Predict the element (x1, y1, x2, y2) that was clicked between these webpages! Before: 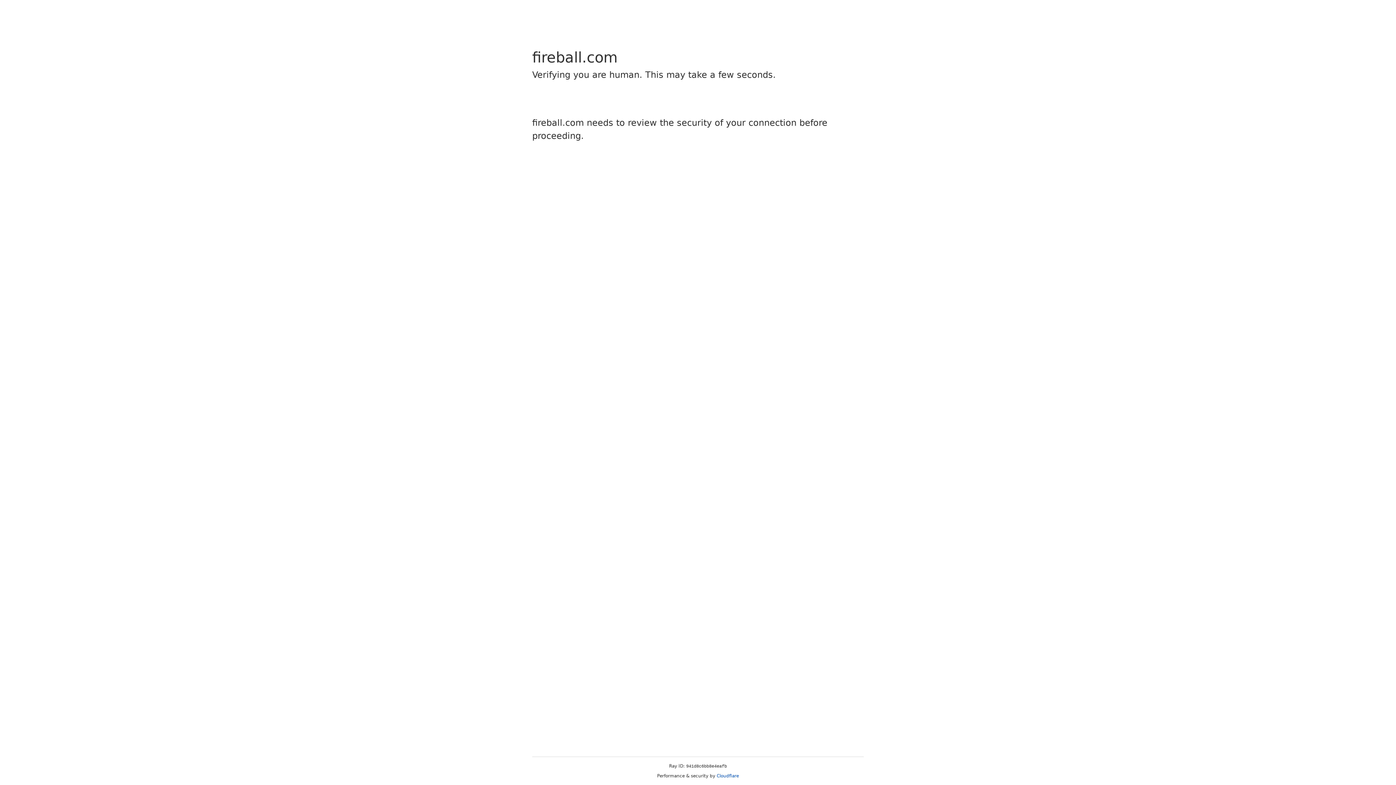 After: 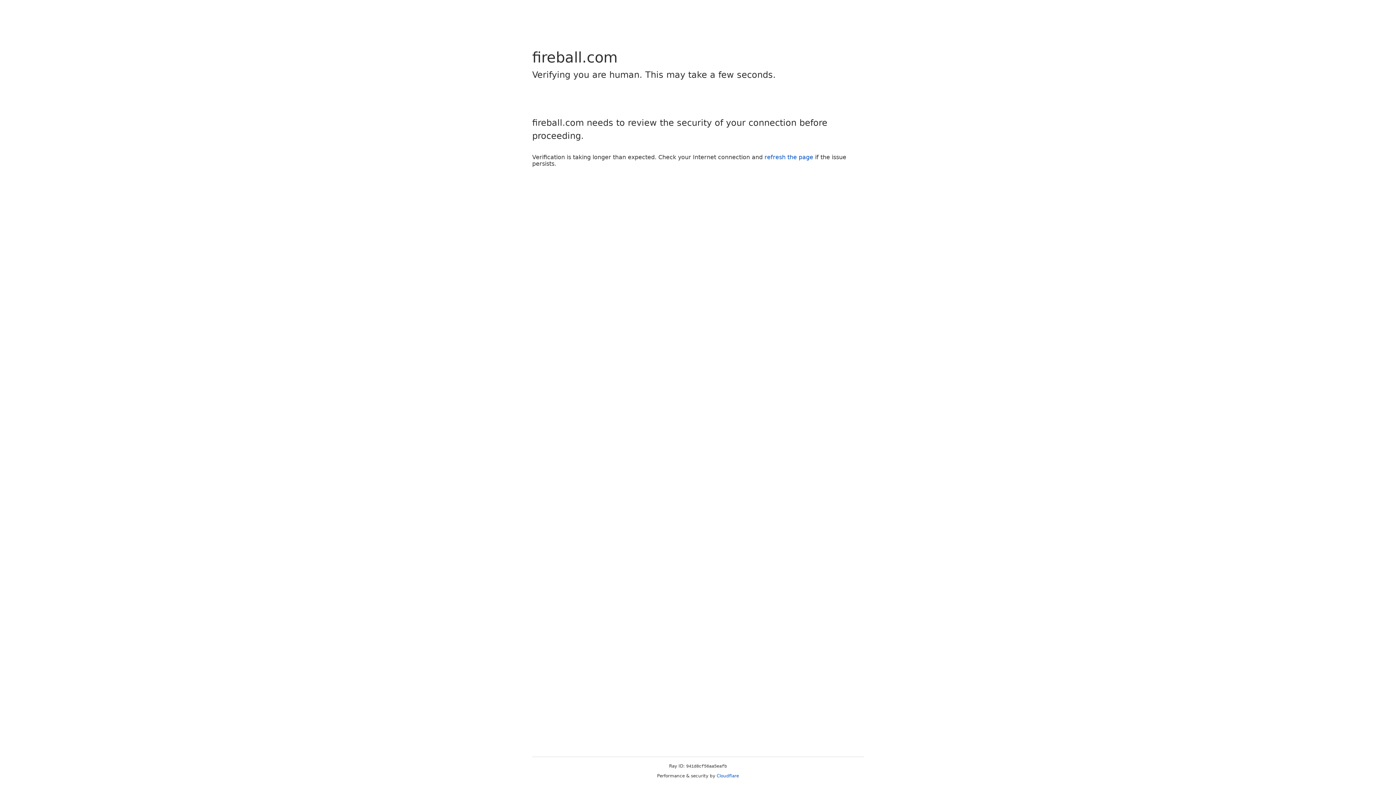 Action: bbox: (716, 773, 739, 778) label: Cloudflare